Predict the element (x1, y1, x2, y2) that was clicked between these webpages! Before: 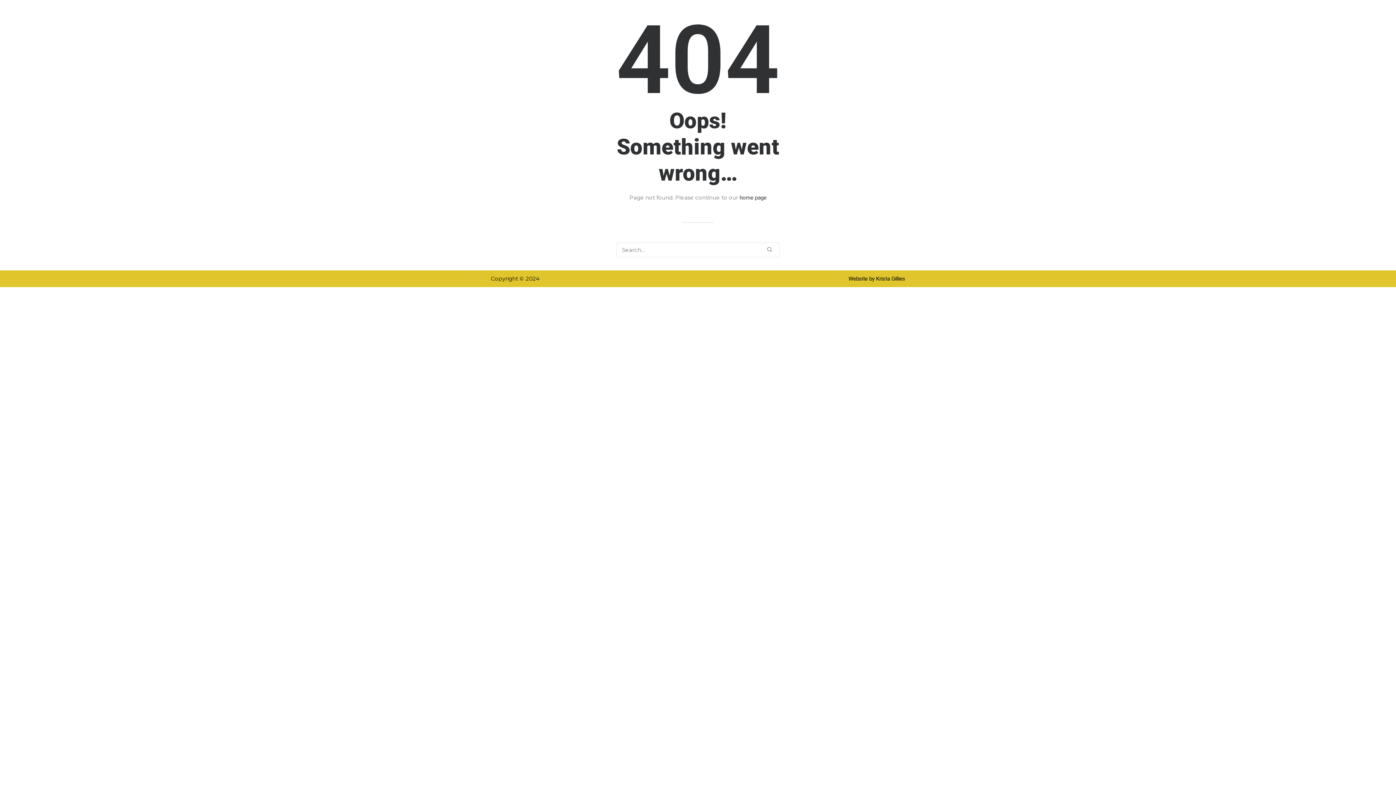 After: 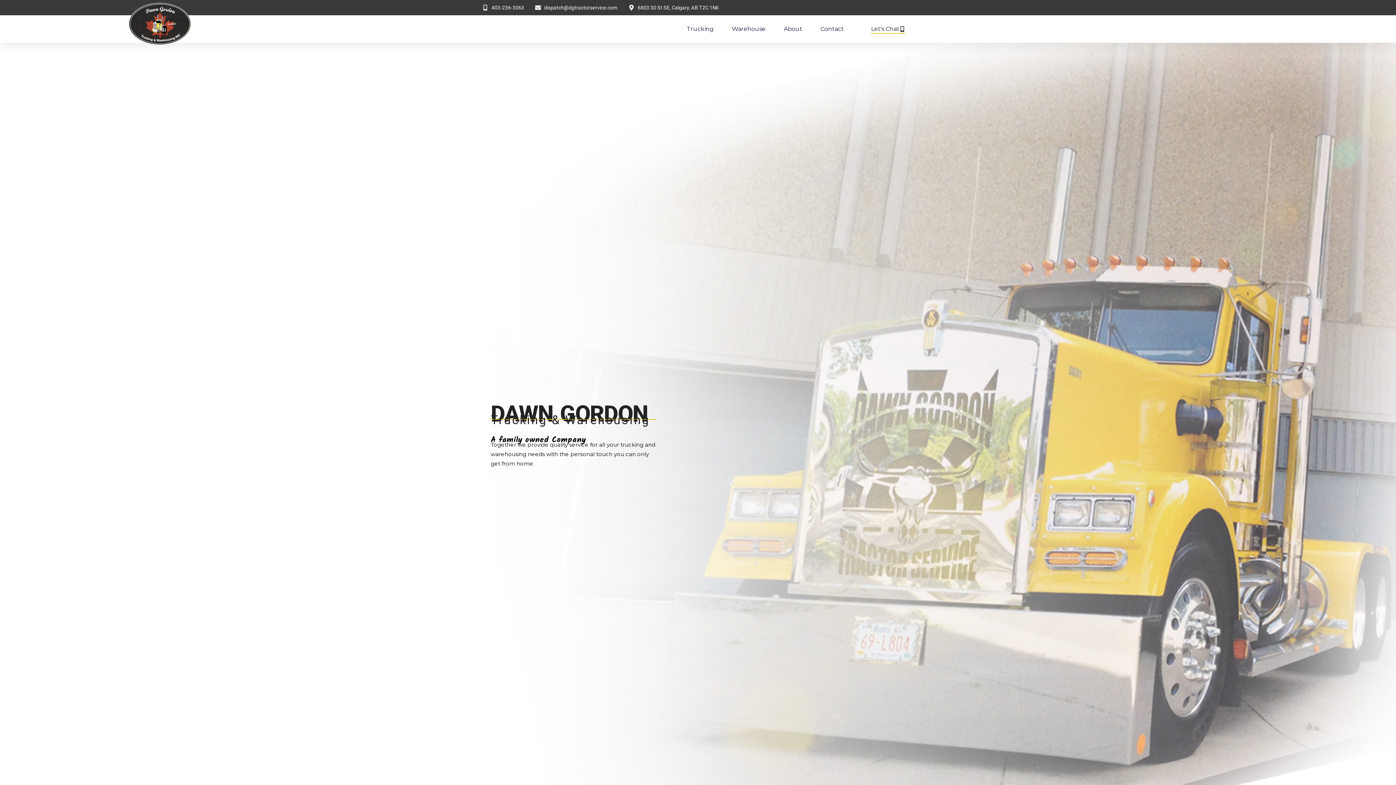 Action: label: home page bbox: (739, 194, 766, 201)